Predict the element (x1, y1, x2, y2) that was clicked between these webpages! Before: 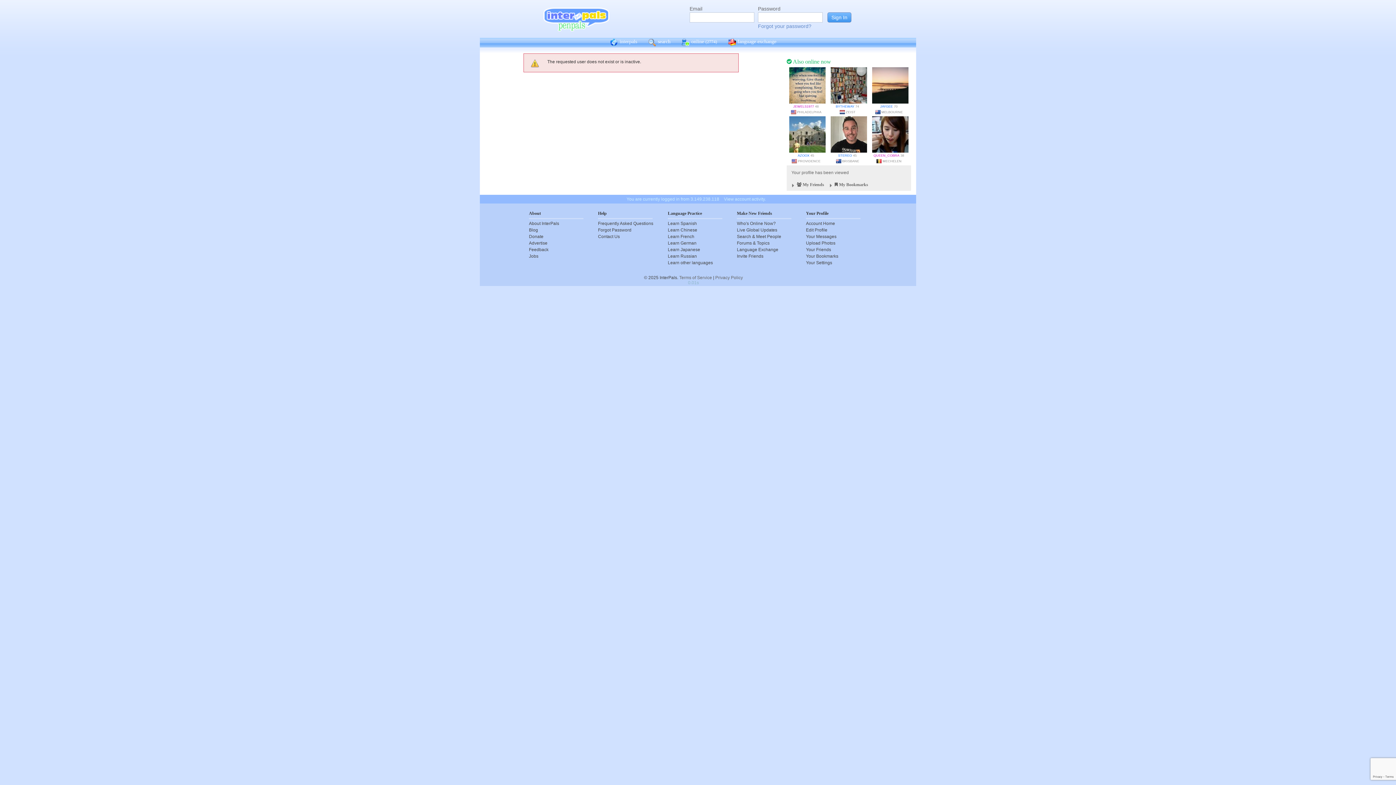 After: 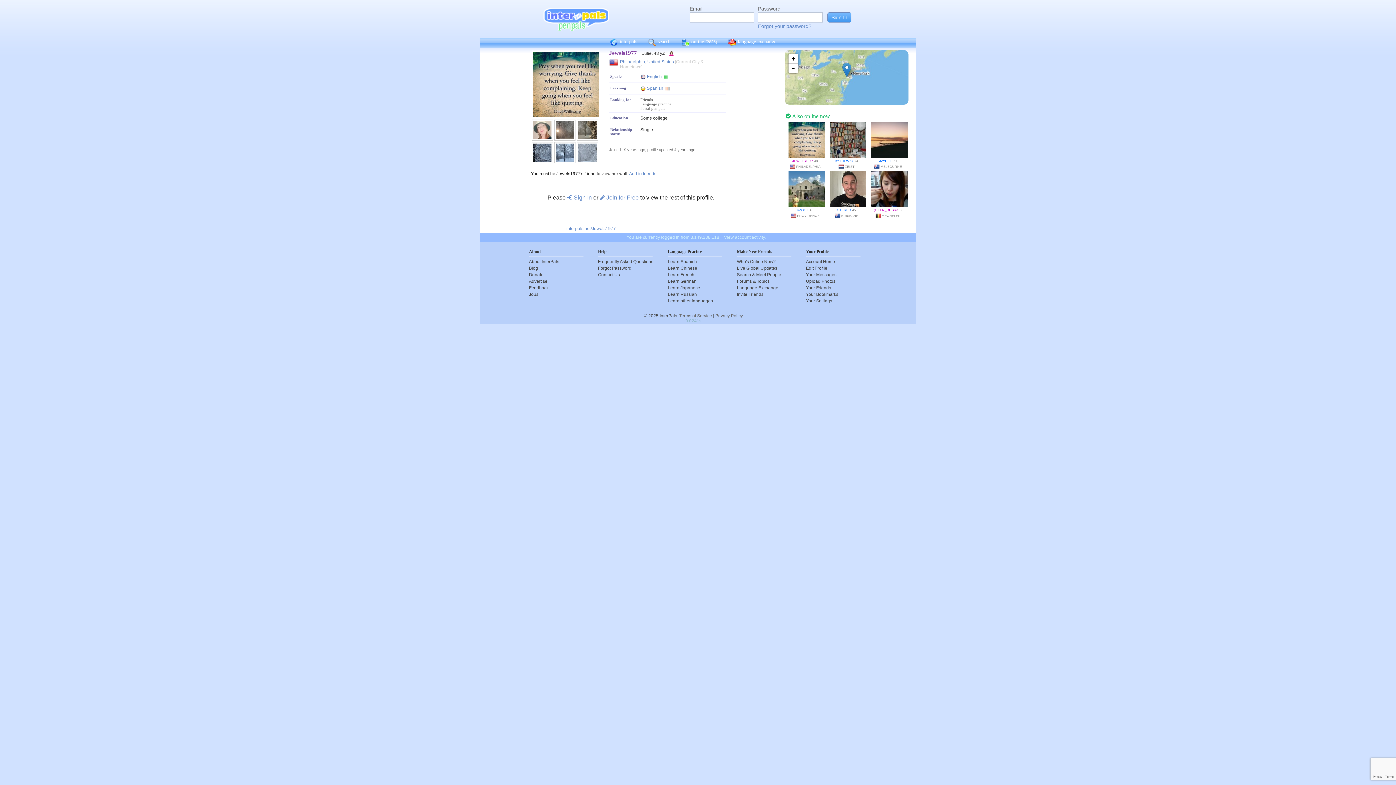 Action: bbox: (793, 104, 814, 108) label: JEWELS1977